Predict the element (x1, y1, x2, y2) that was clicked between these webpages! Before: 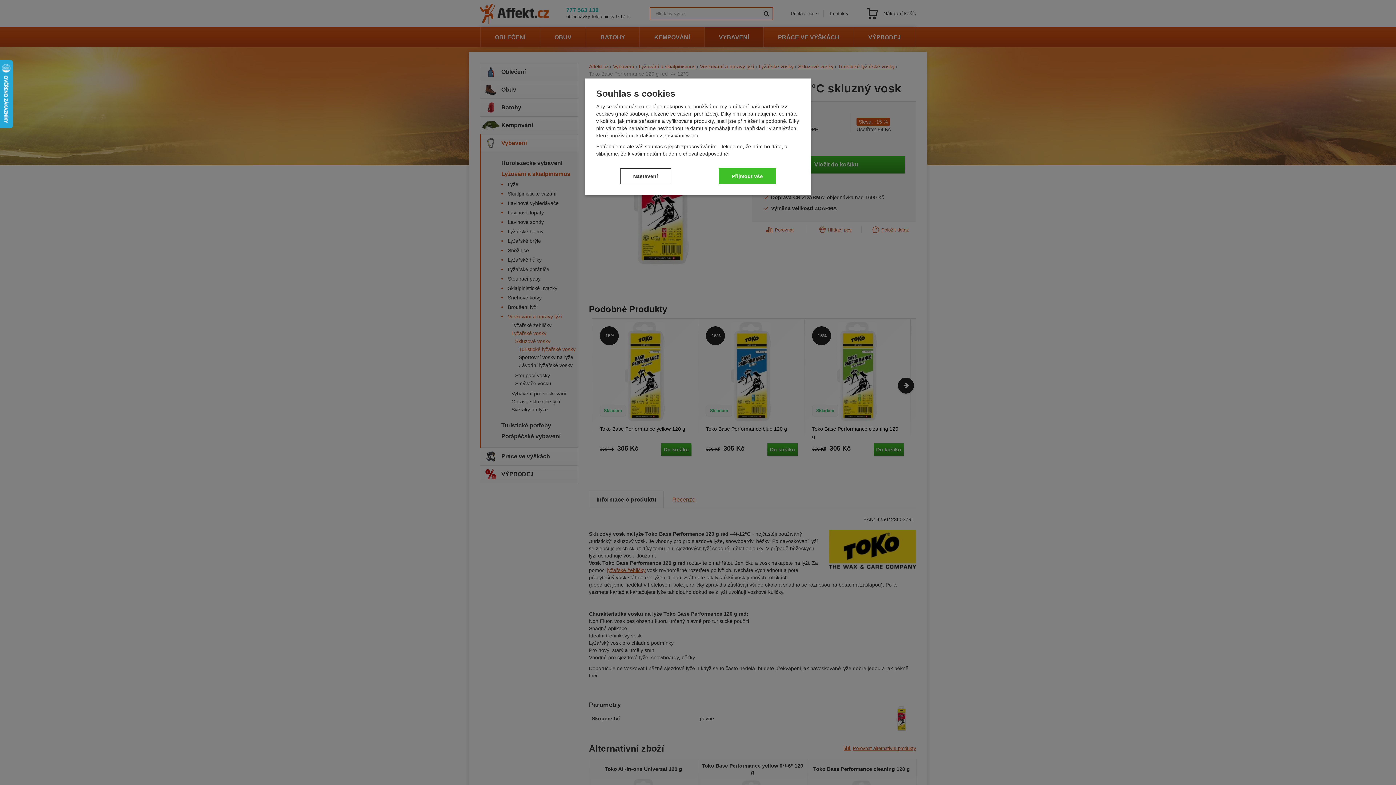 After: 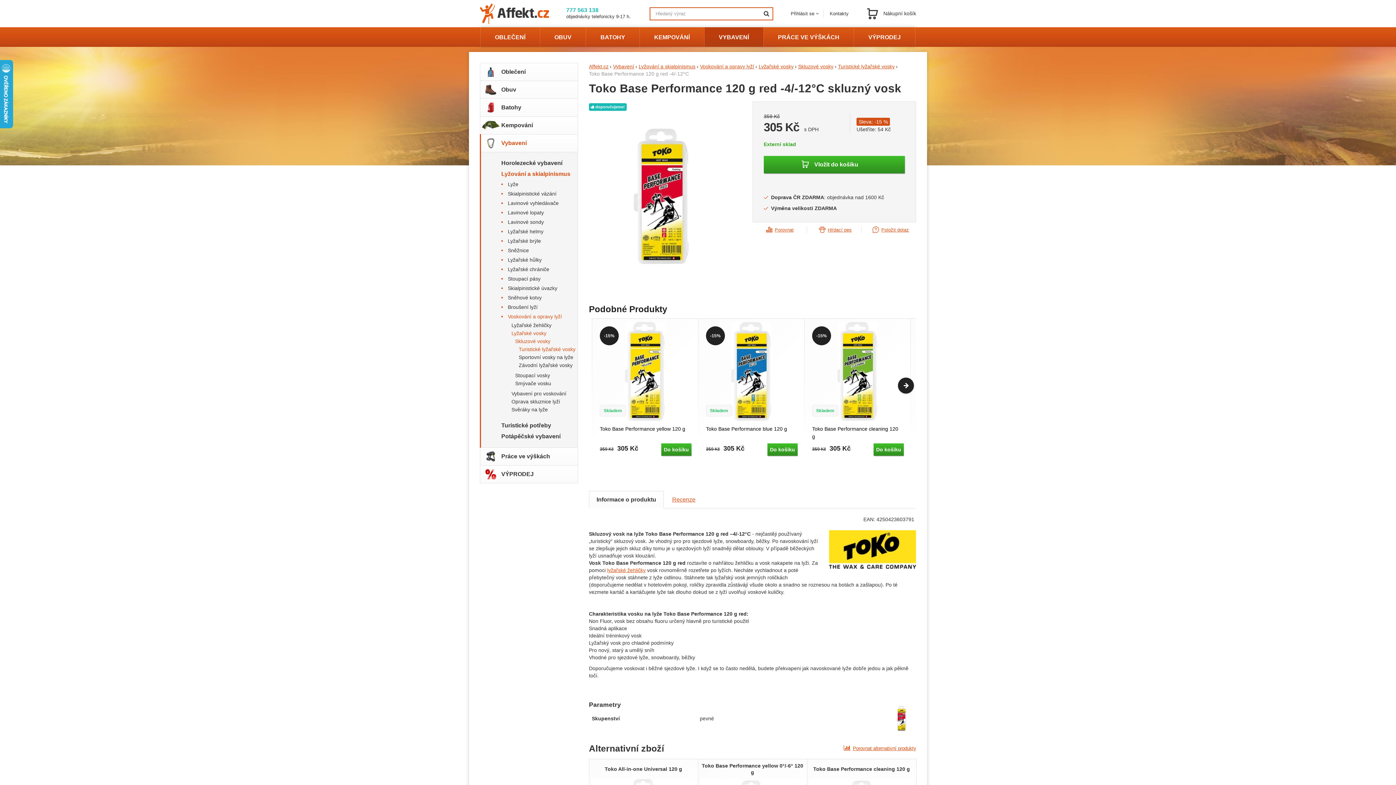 Action: label: Přijmout vše bbox: (719, 168, 776, 184)